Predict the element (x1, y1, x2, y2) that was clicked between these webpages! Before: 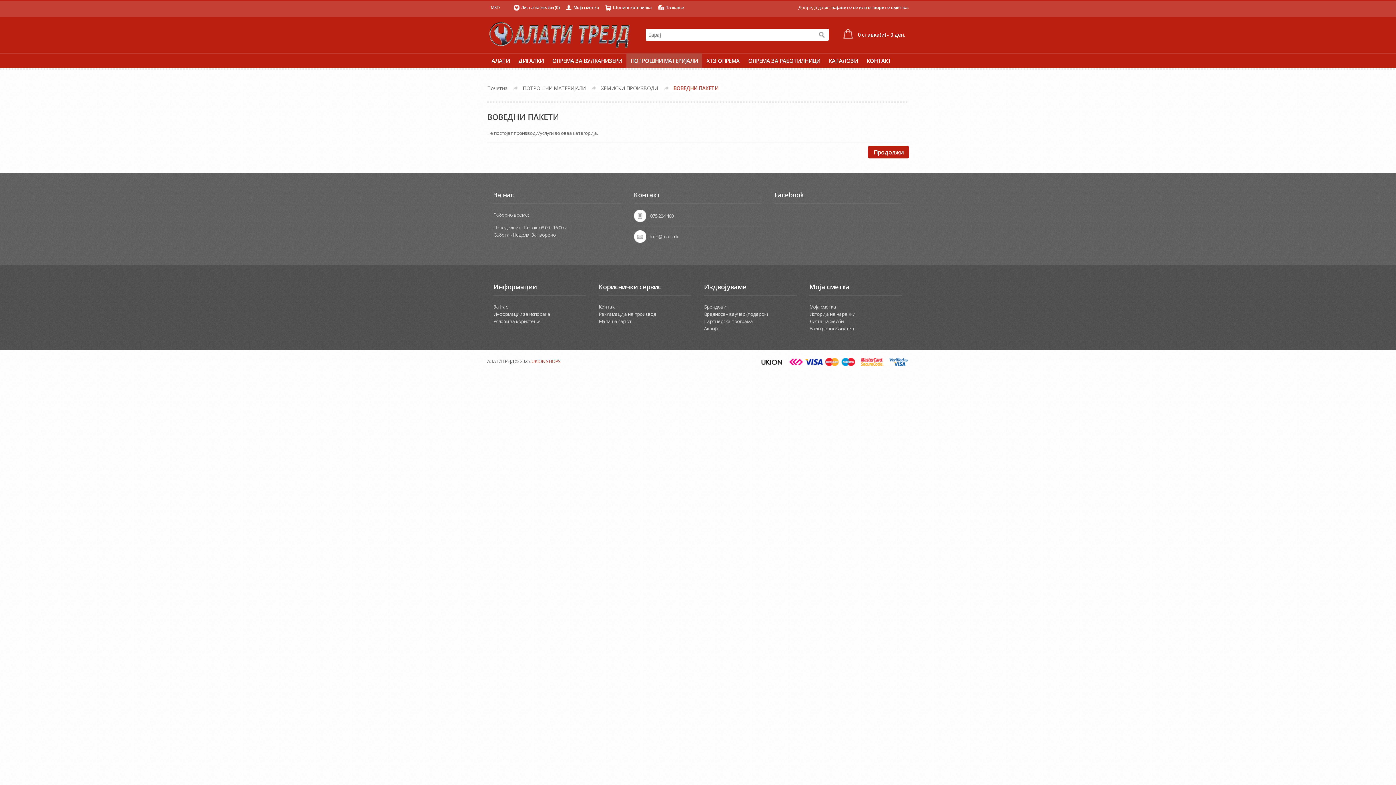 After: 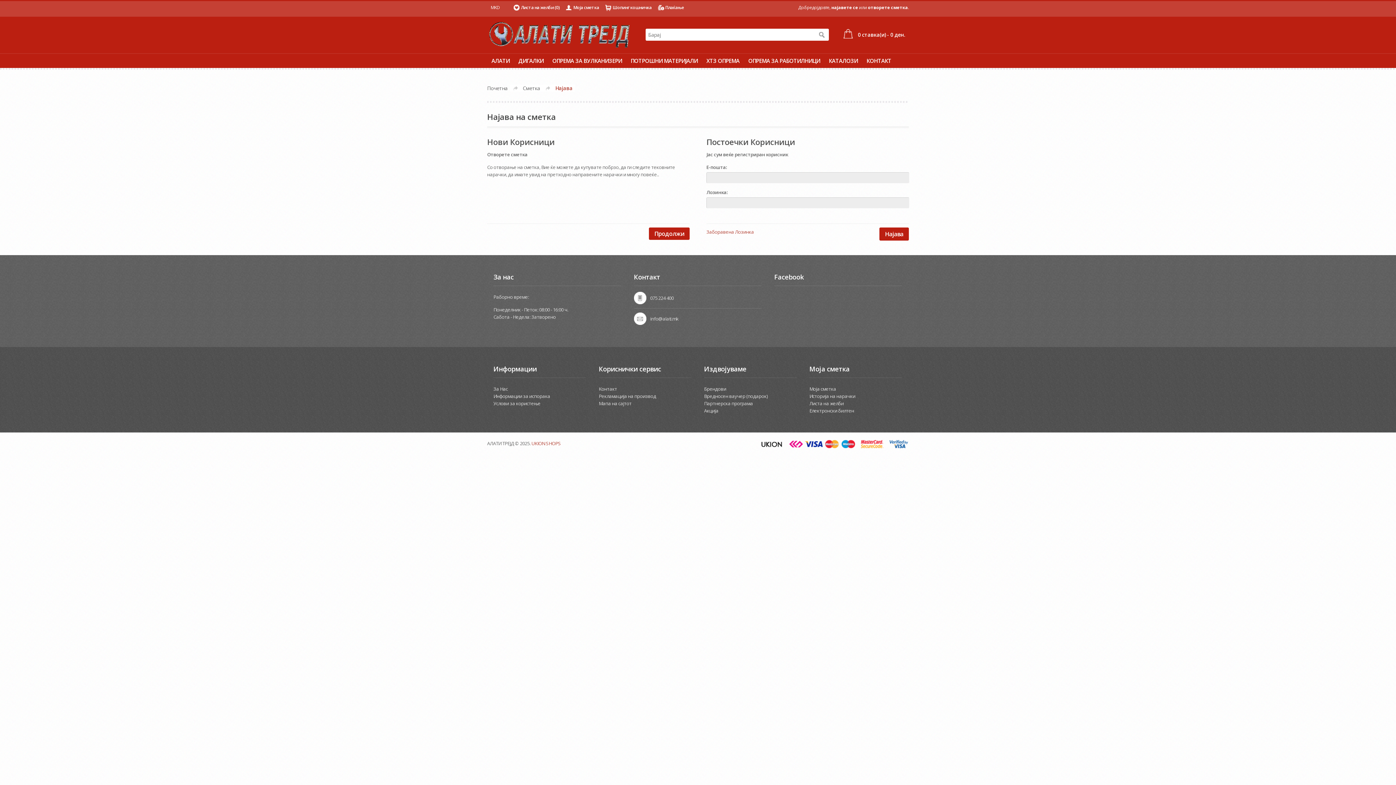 Action: bbox: (831, 4, 858, 10) label: најавете се